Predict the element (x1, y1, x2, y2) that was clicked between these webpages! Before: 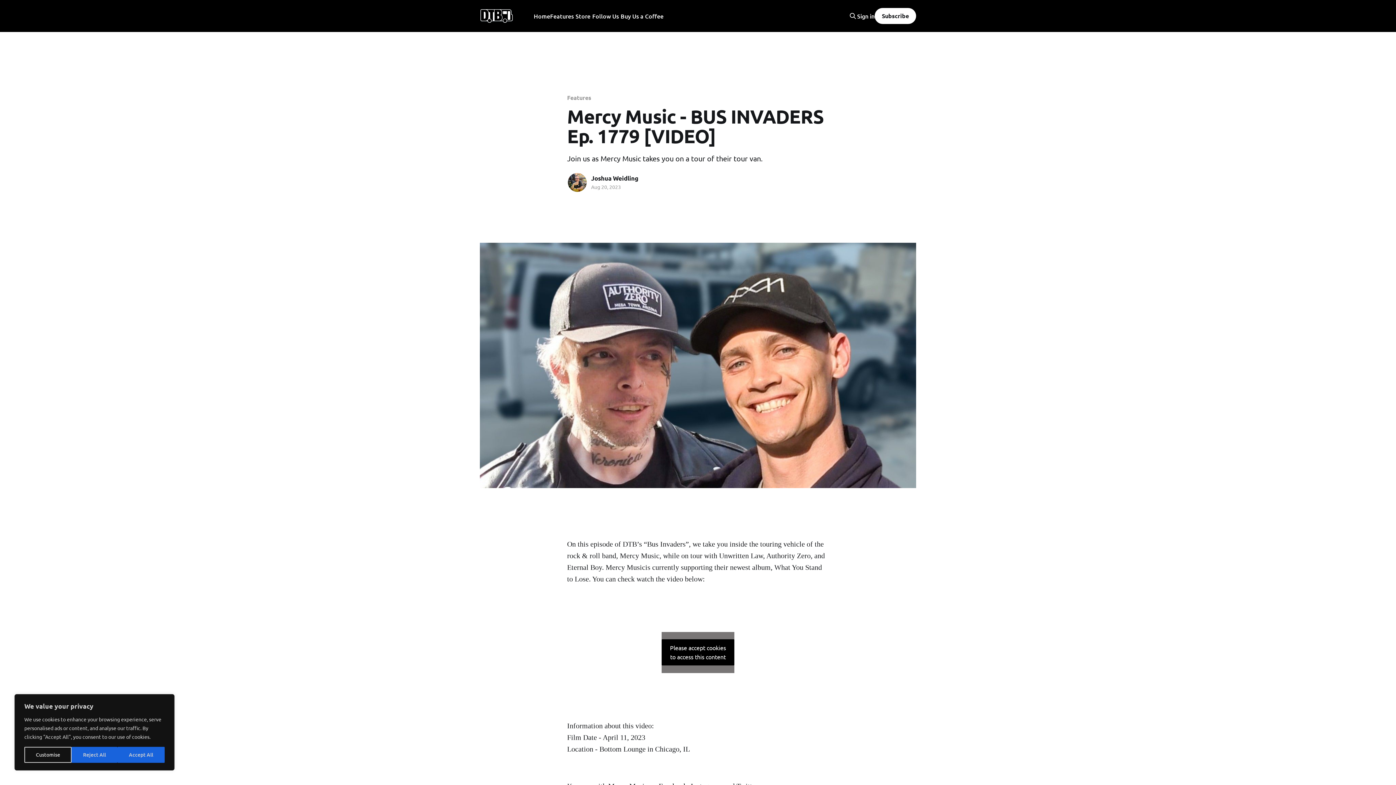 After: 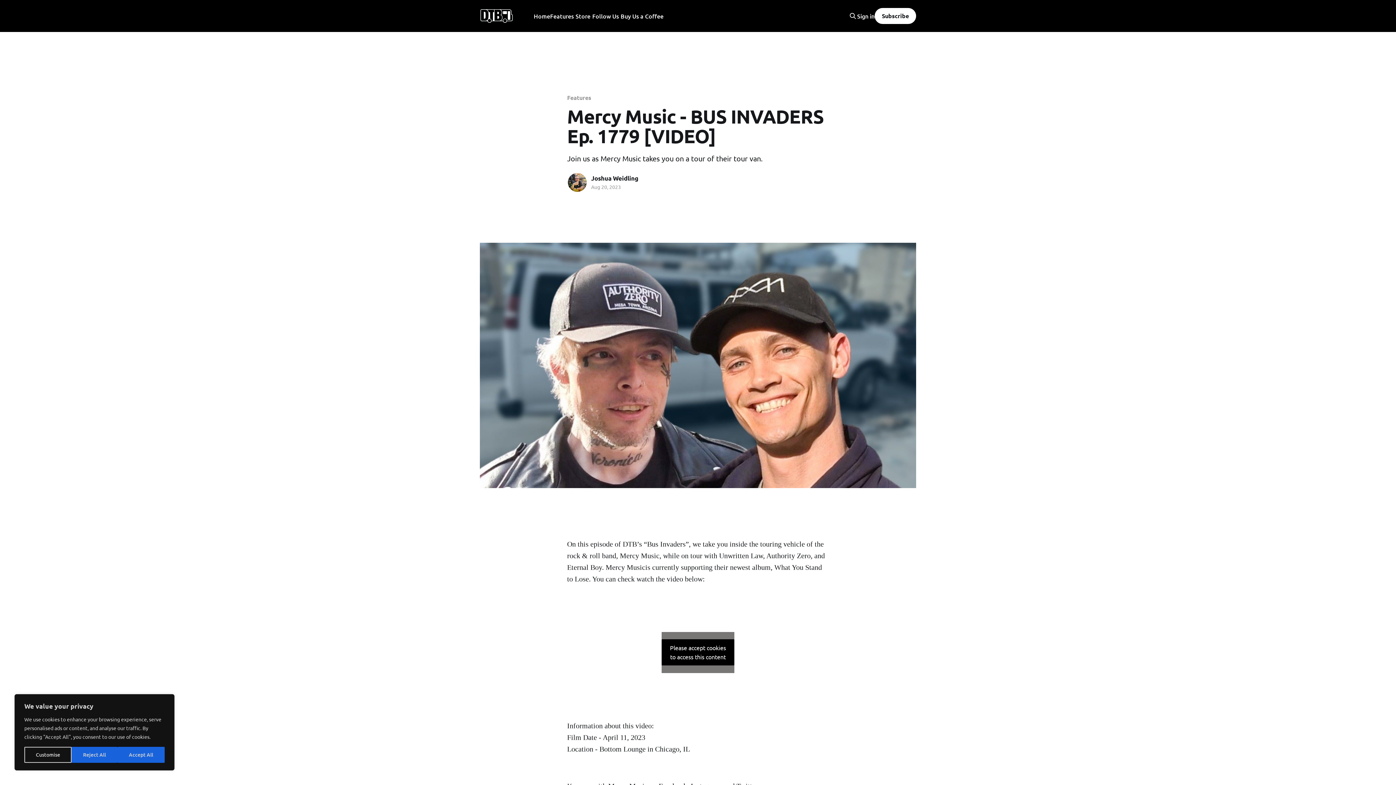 Action: bbox: (857, 12, 874, 19) label: Sign in